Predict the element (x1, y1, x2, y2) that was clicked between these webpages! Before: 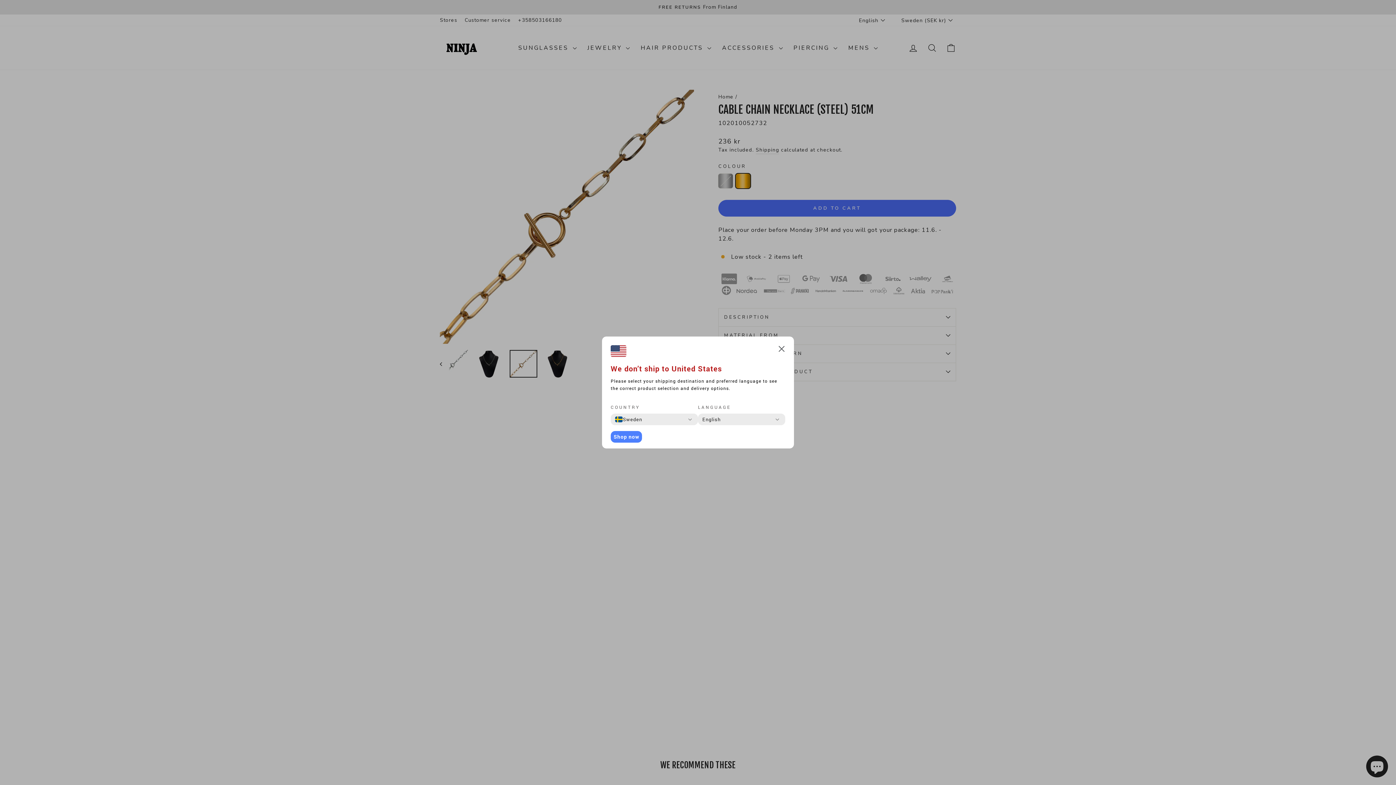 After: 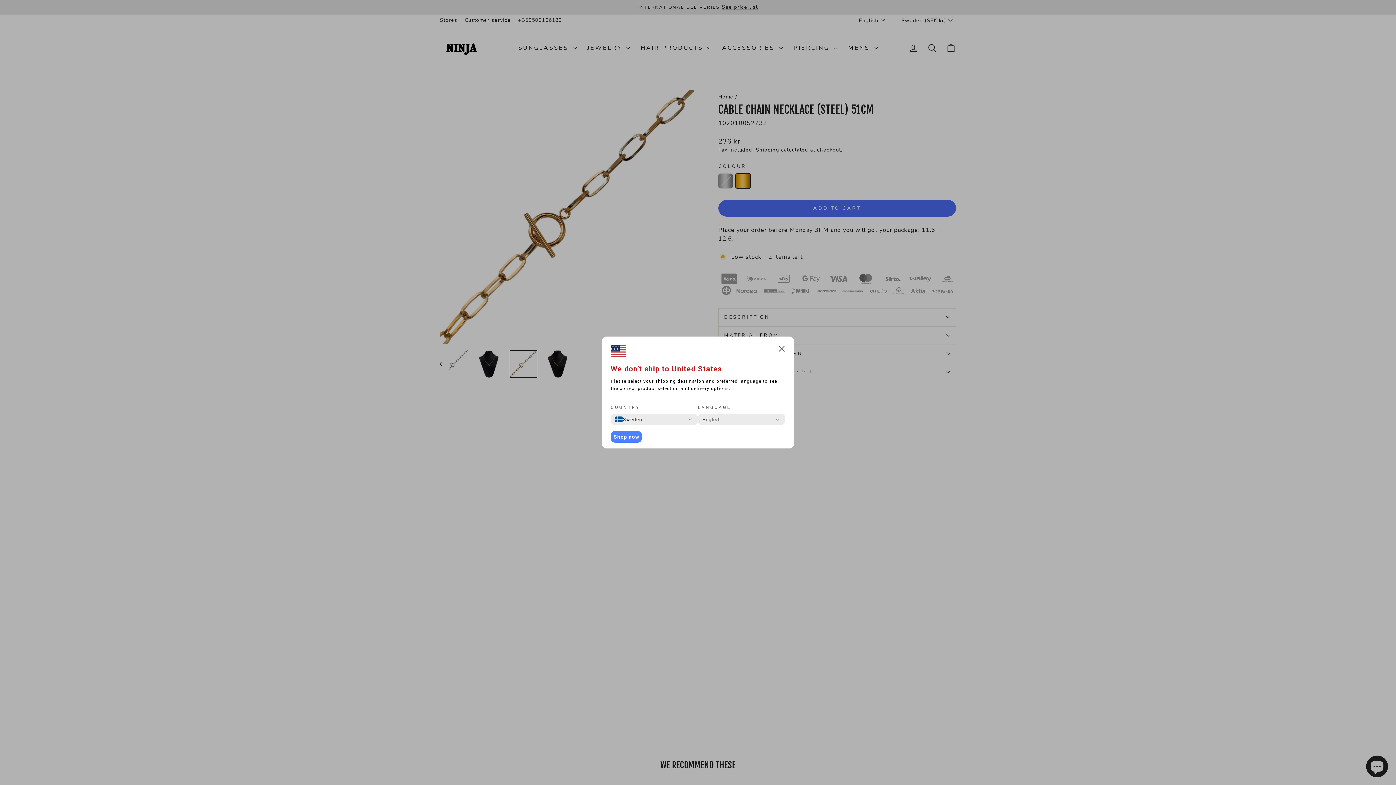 Action: label: Shop now bbox: (610, 431, 642, 442)